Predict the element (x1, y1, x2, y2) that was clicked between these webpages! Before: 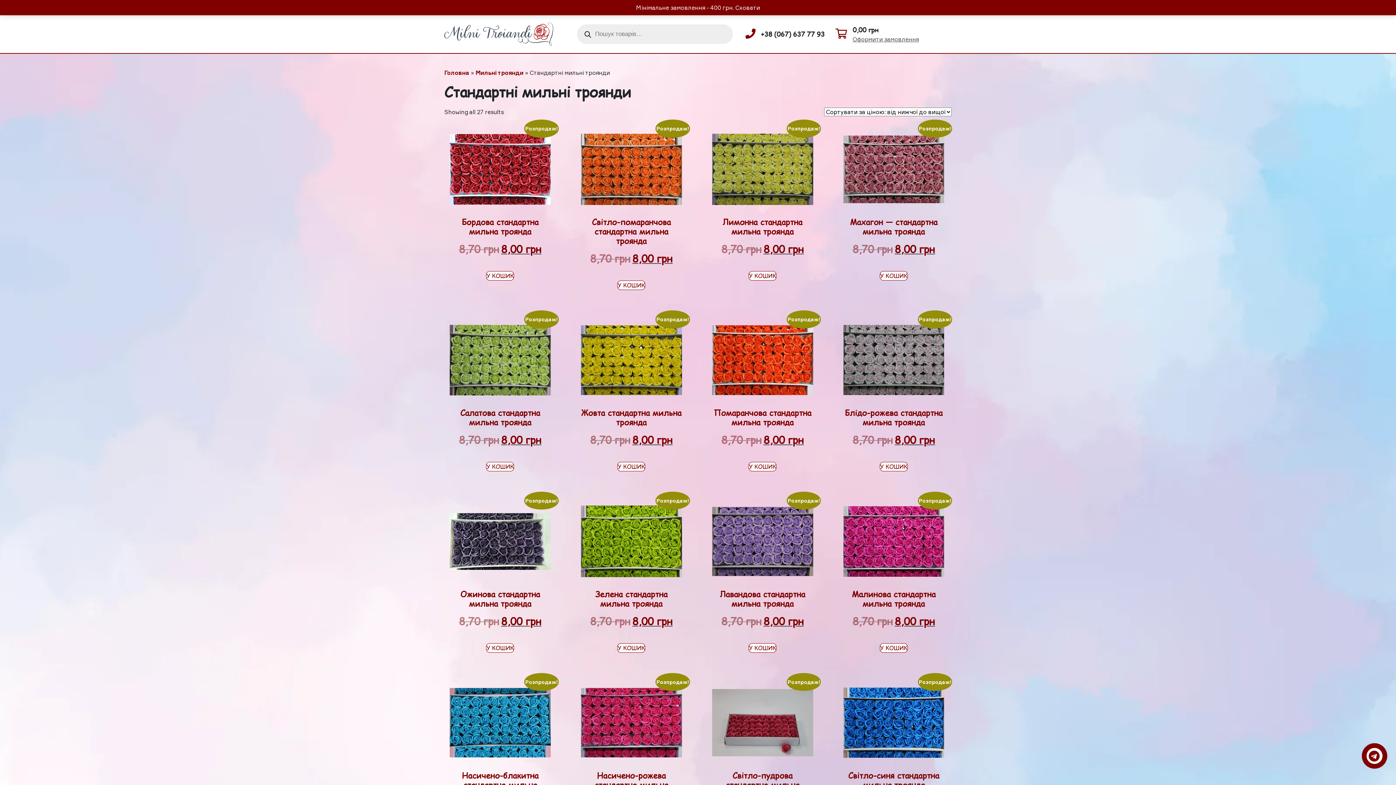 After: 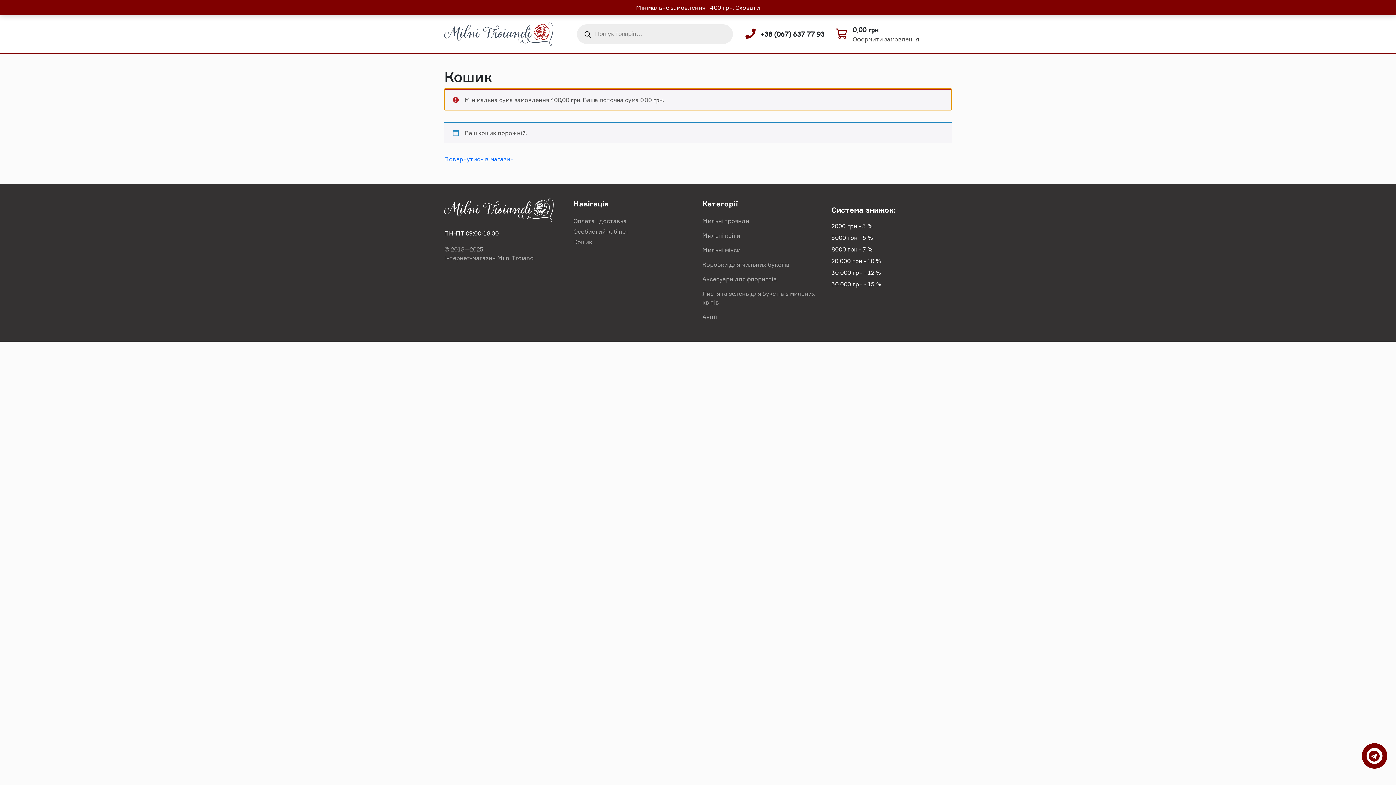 Action: bbox: (852, 34, 919, 43) label: Оформити замовлення